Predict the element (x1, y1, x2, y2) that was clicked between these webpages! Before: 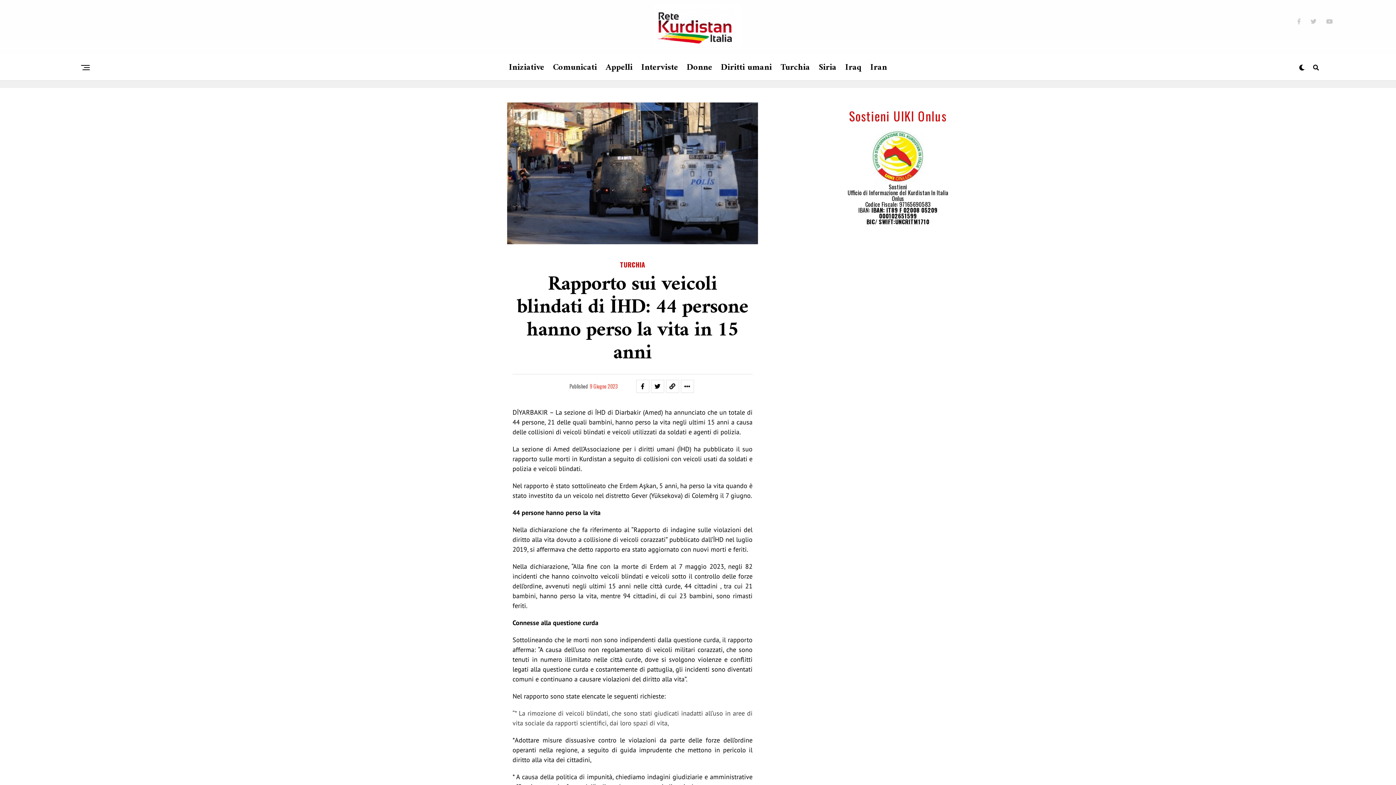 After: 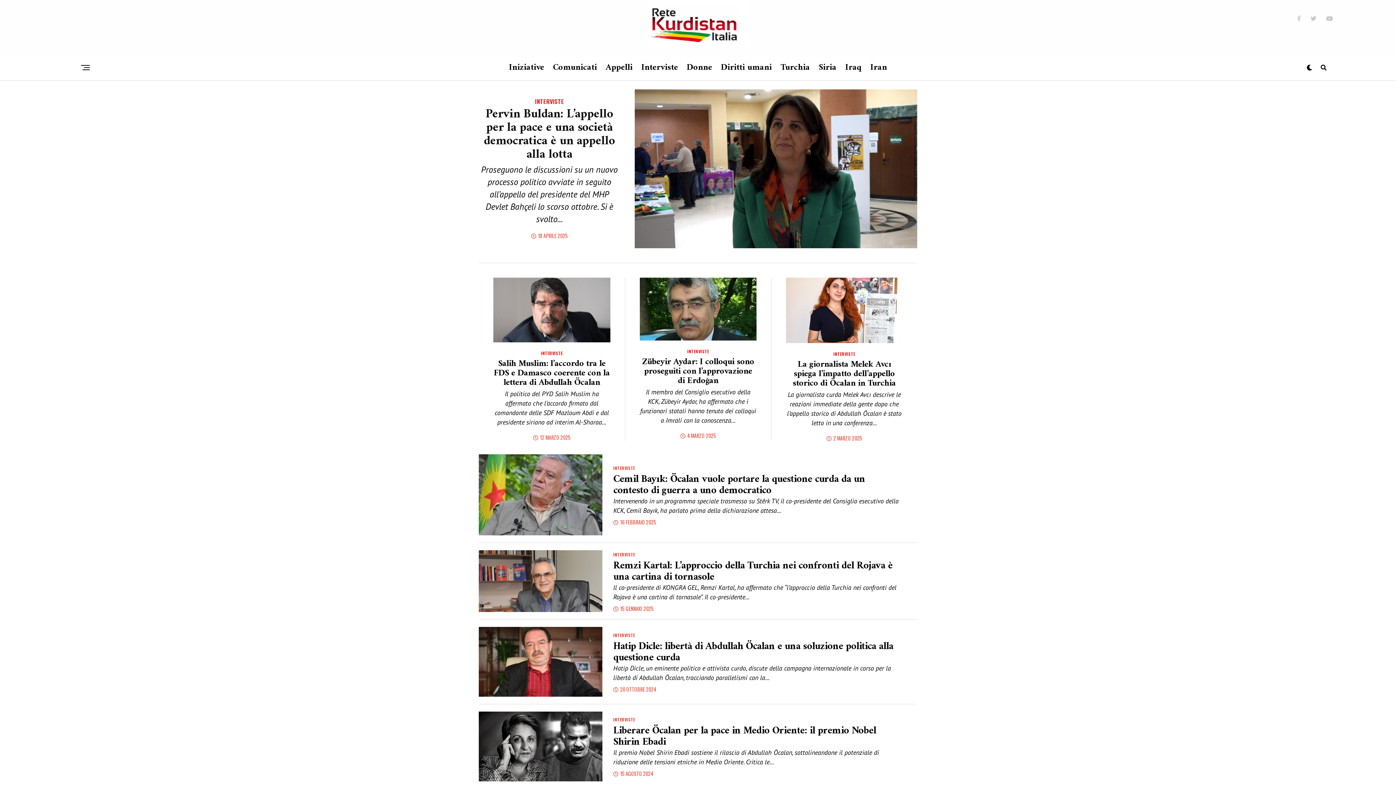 Action: label: Interviste bbox: (637, 54, 681, 80)